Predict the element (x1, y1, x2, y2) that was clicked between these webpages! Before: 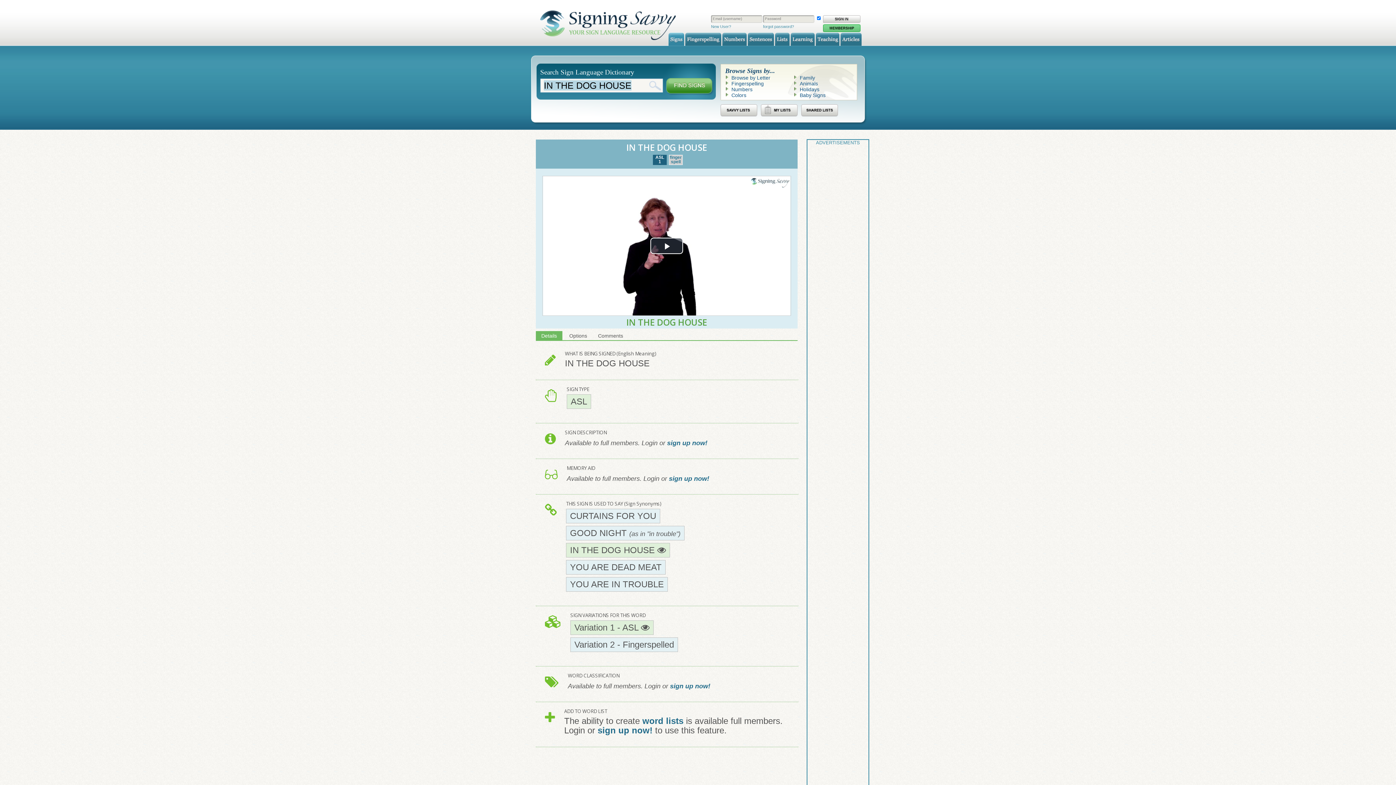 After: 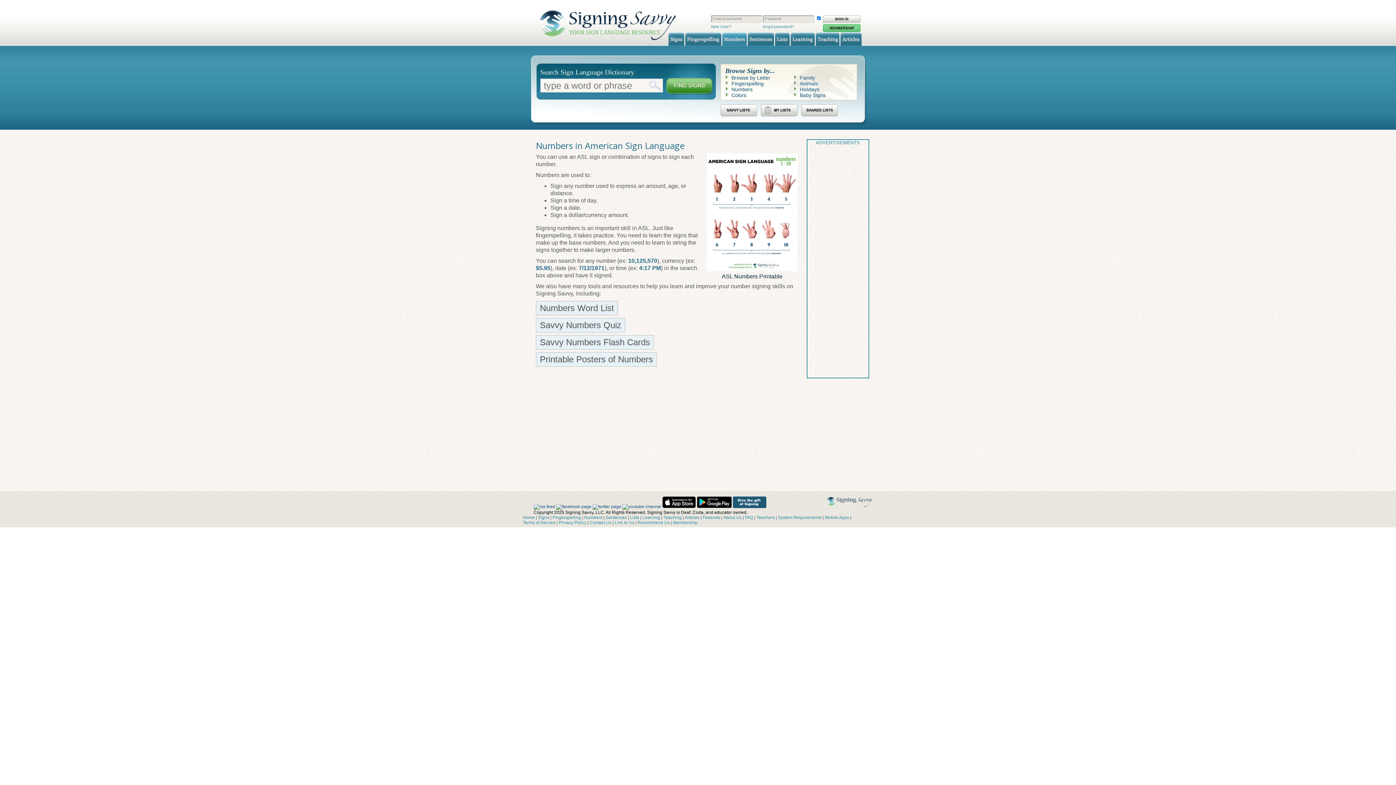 Action: label: Numbers bbox: (722, 32, 746, 45)